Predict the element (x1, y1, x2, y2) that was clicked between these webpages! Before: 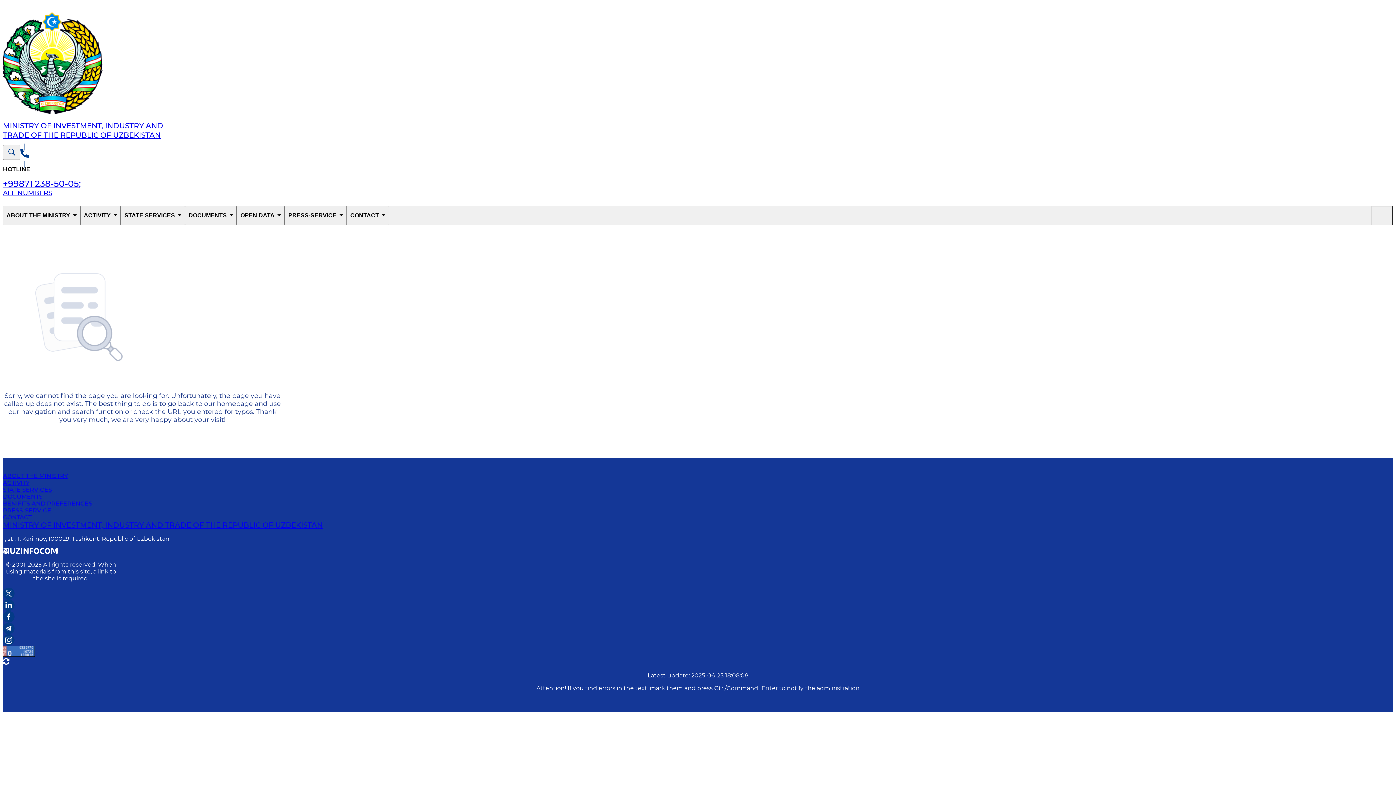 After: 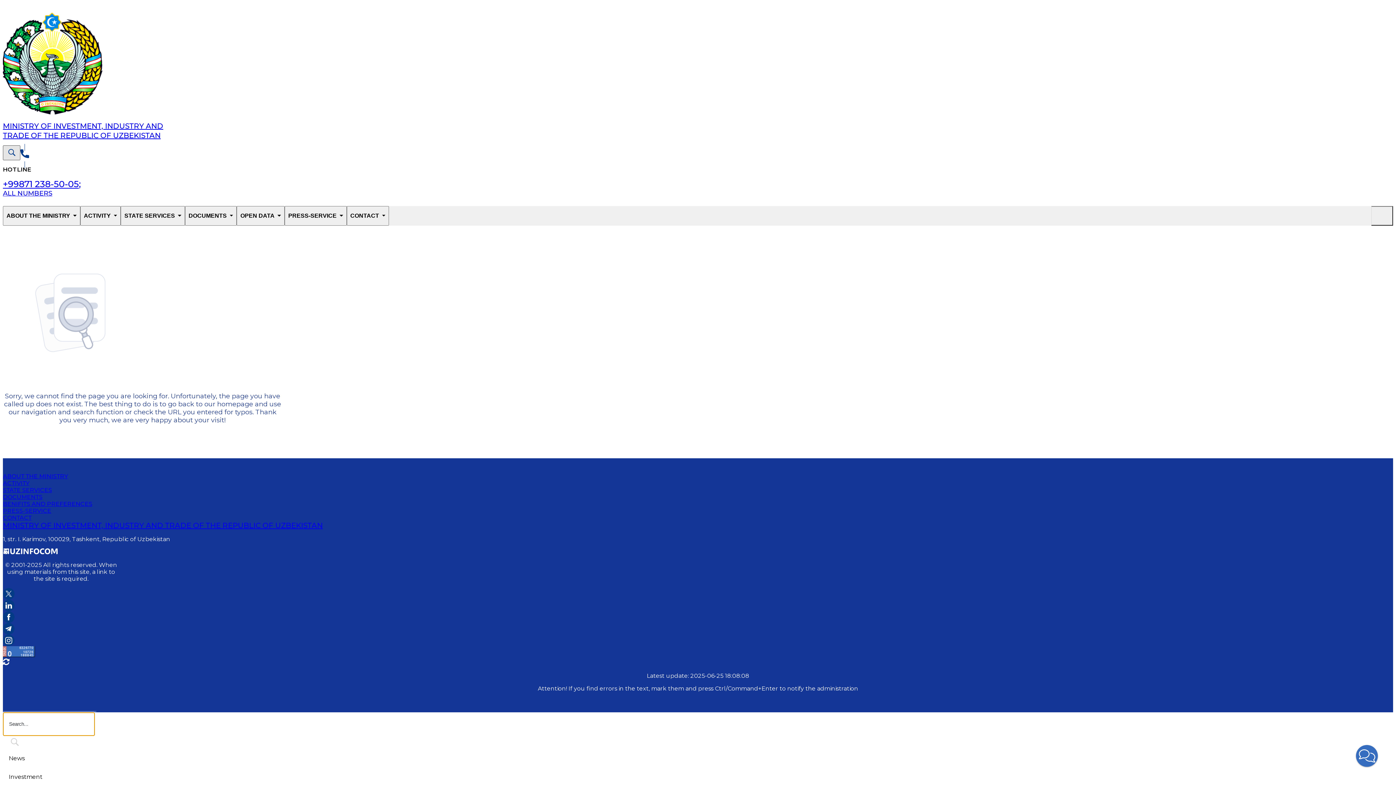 Action: bbox: (2, 145, 20, 159) label: Search